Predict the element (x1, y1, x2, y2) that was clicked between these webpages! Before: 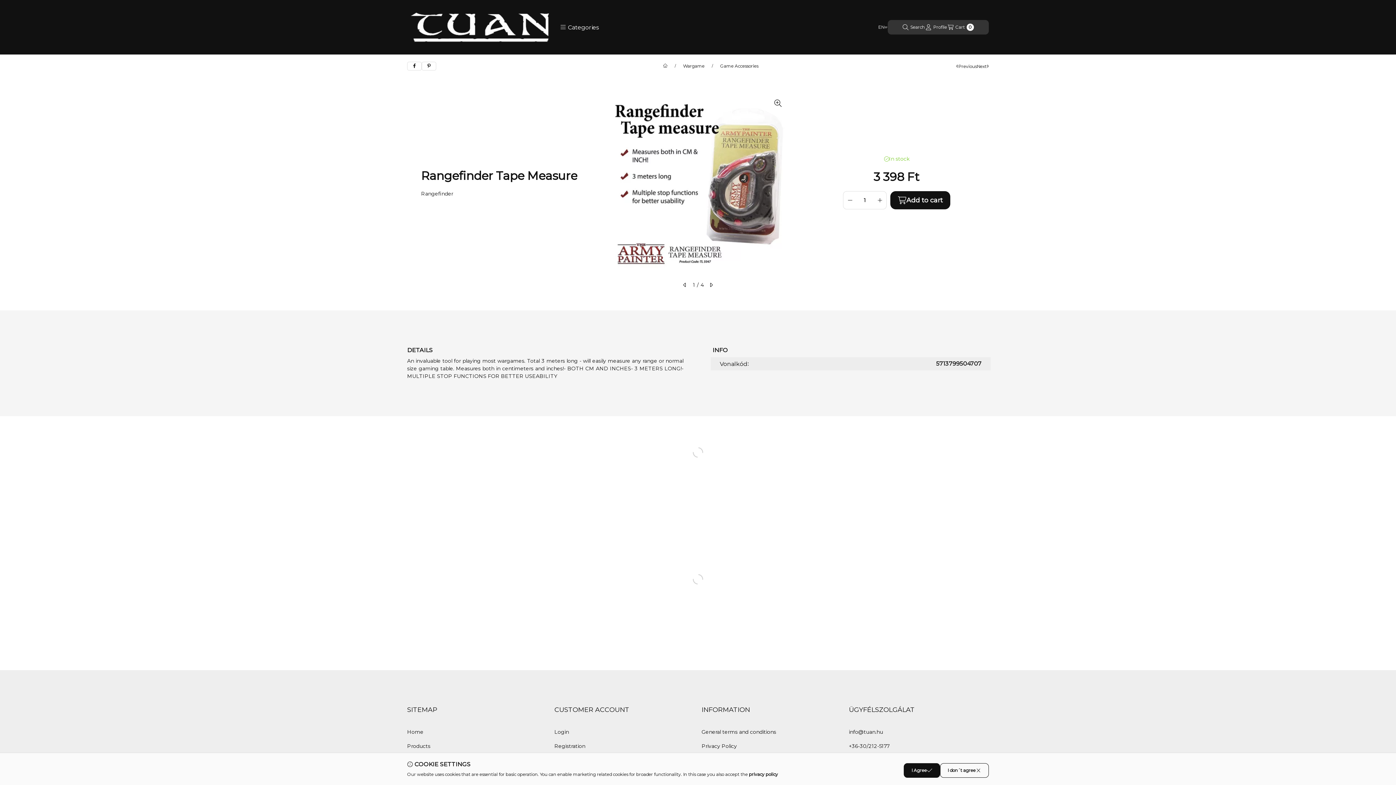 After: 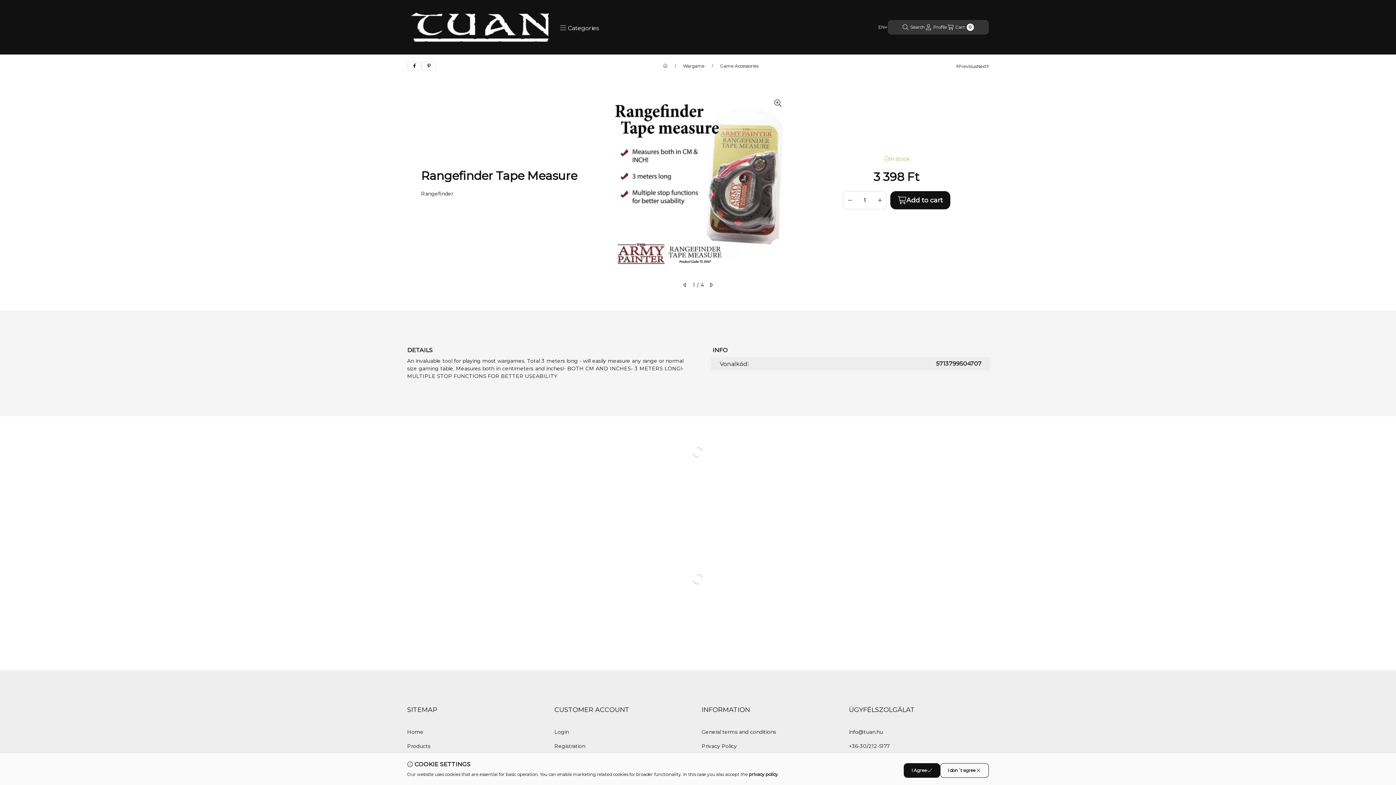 Action: label: Categories bbox: (552, 20, 606, 34)